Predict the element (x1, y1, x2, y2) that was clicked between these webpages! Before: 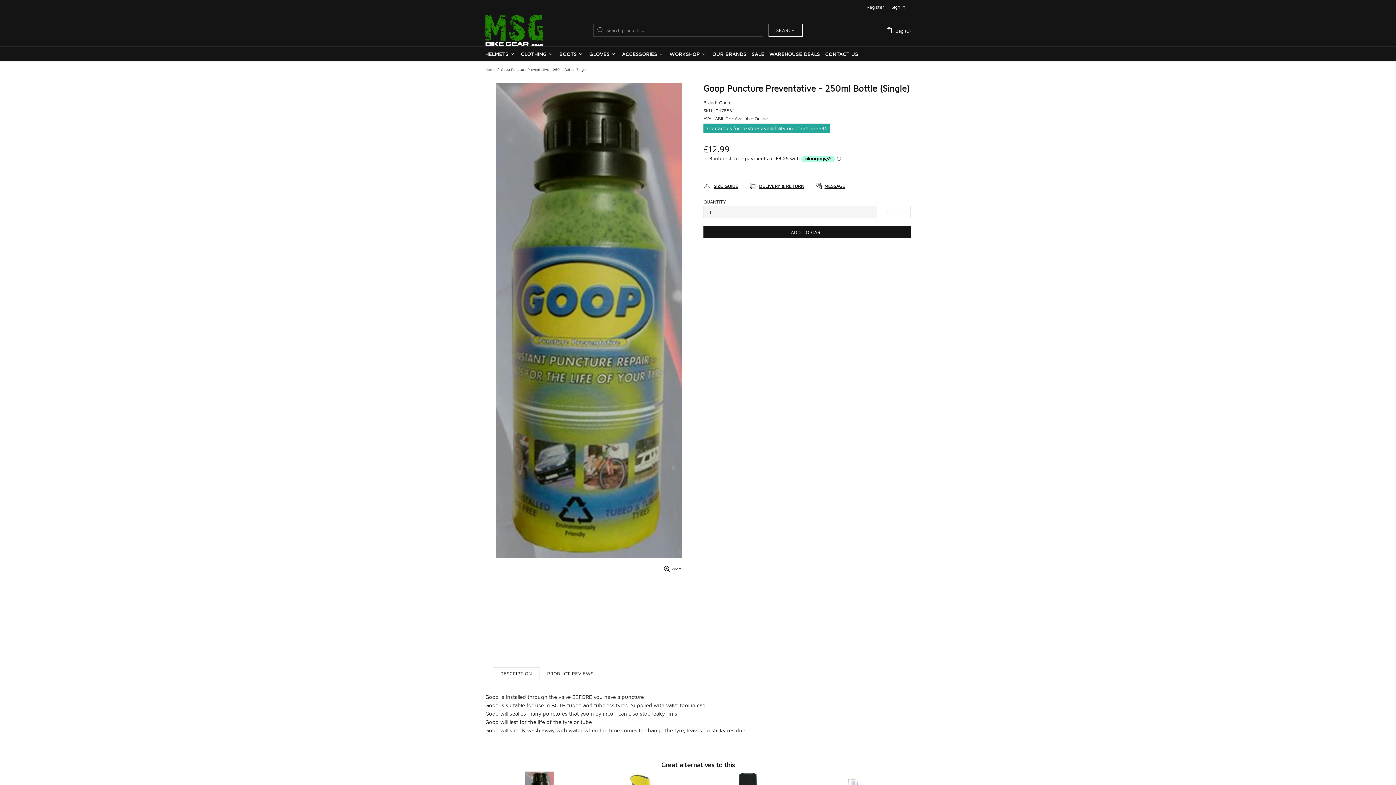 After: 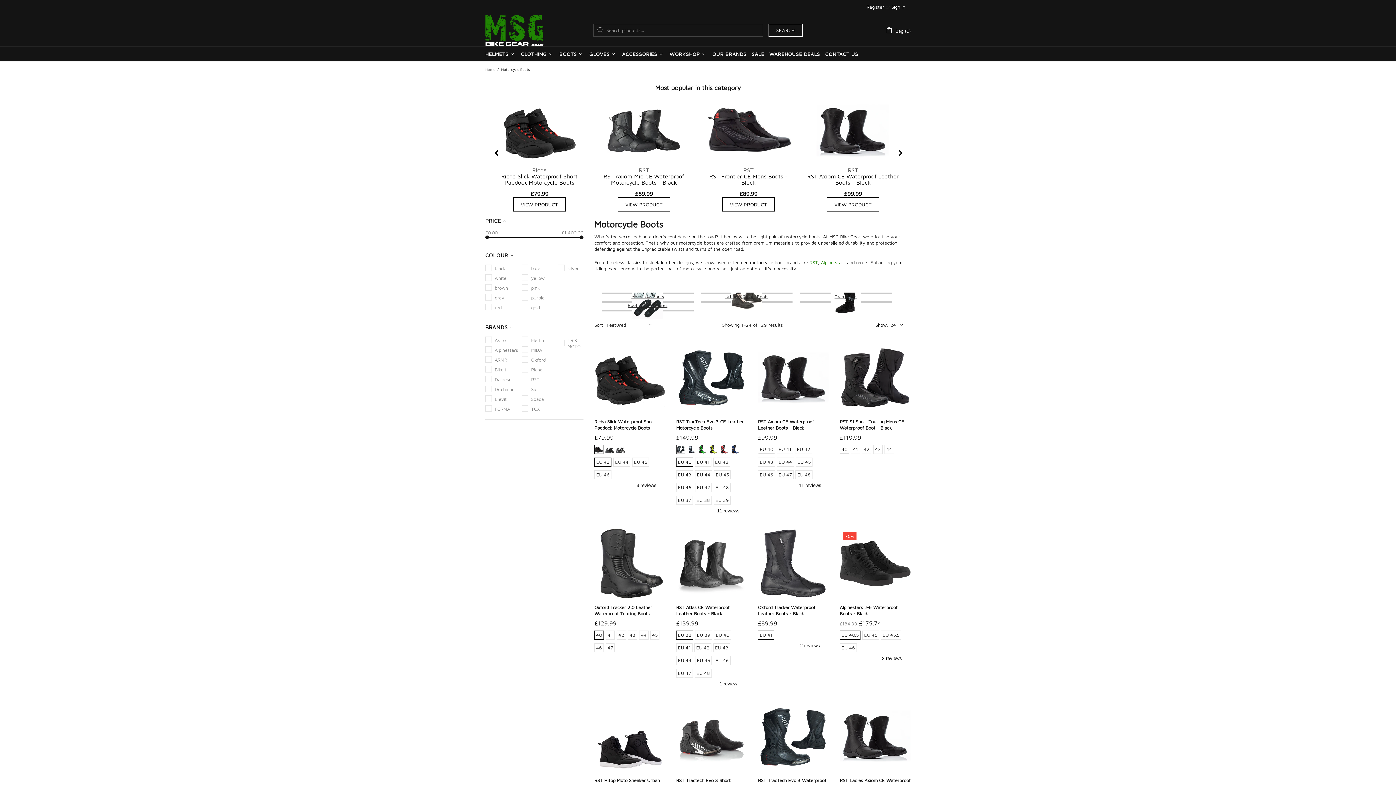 Action: label: BOOTS bbox: (556, 46, 586, 61)